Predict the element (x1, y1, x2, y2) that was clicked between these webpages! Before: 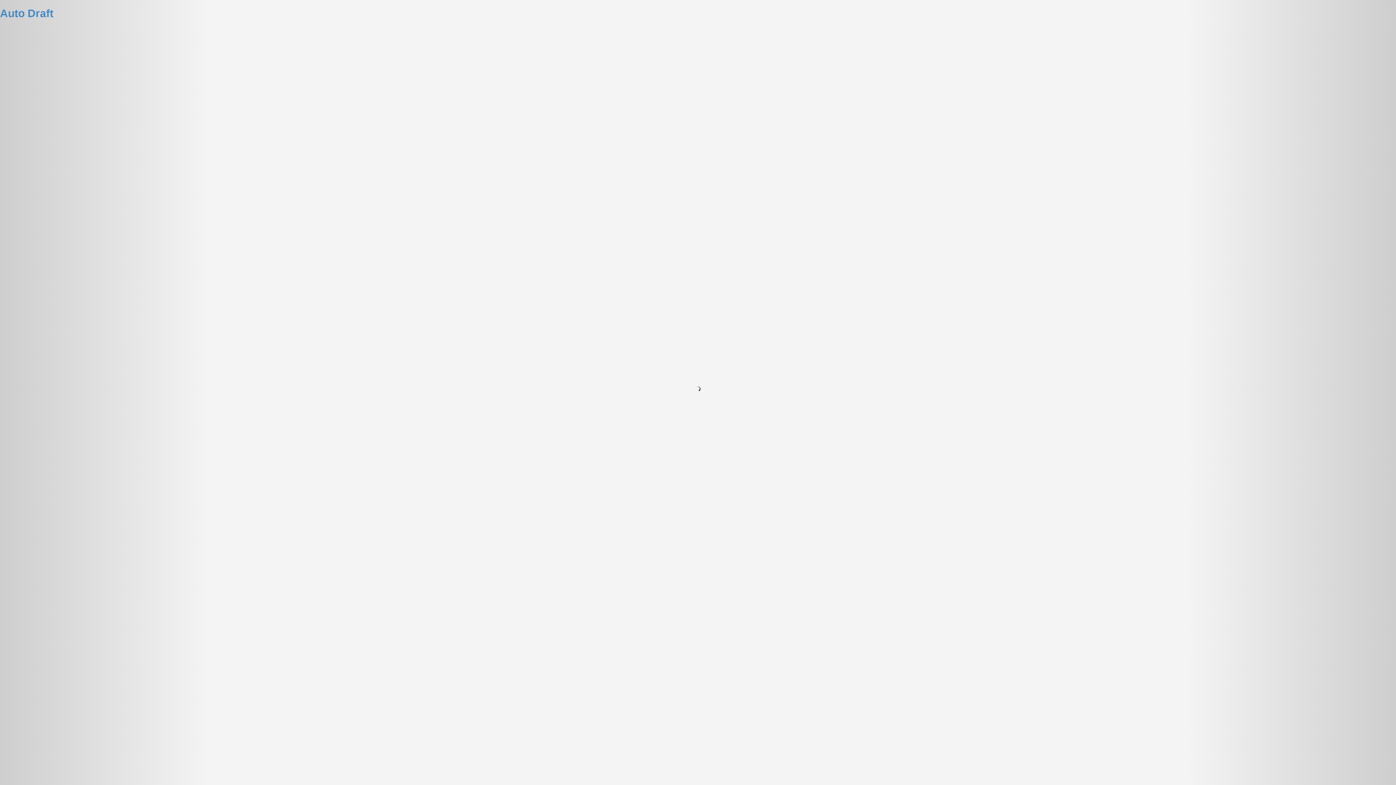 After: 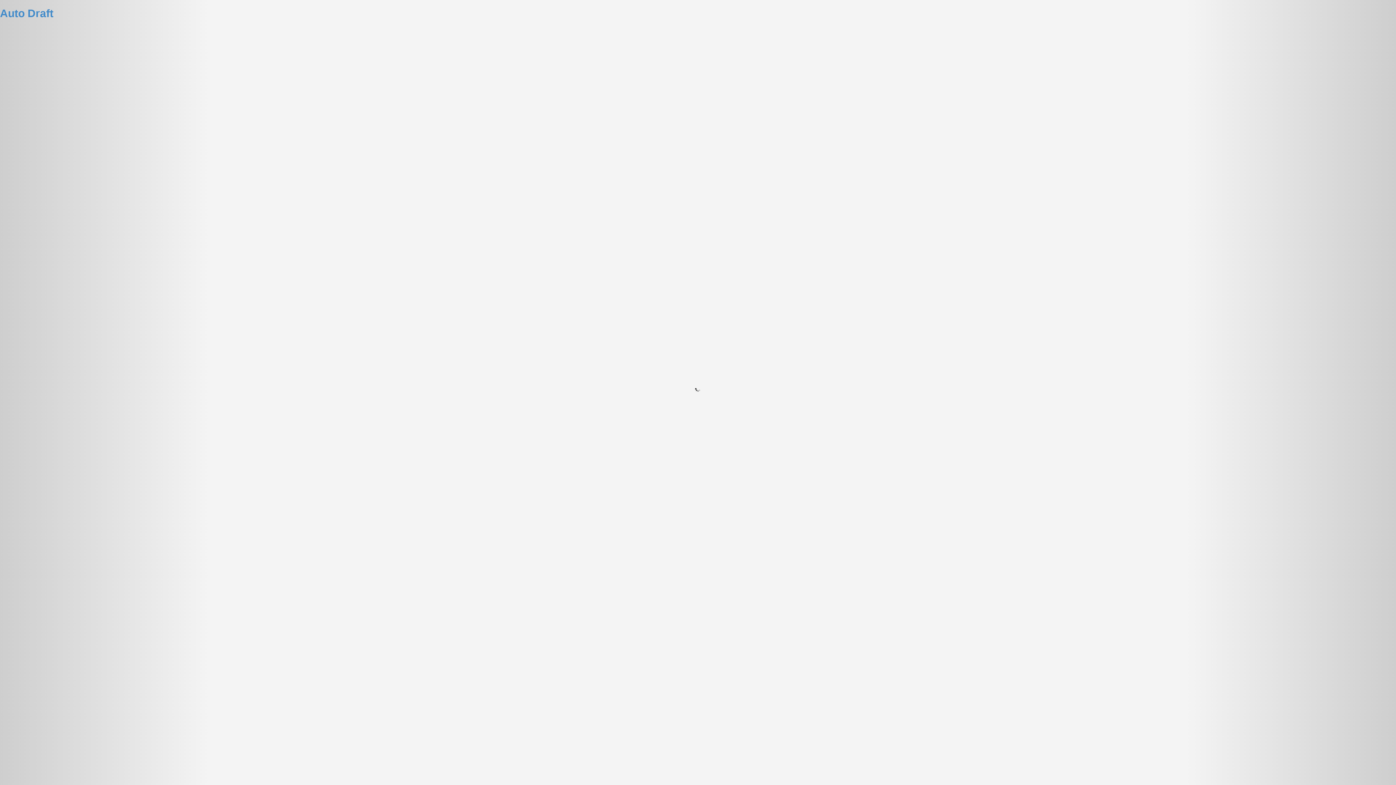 Action: bbox: (0, 7, 53, 19) label: Auto Draft